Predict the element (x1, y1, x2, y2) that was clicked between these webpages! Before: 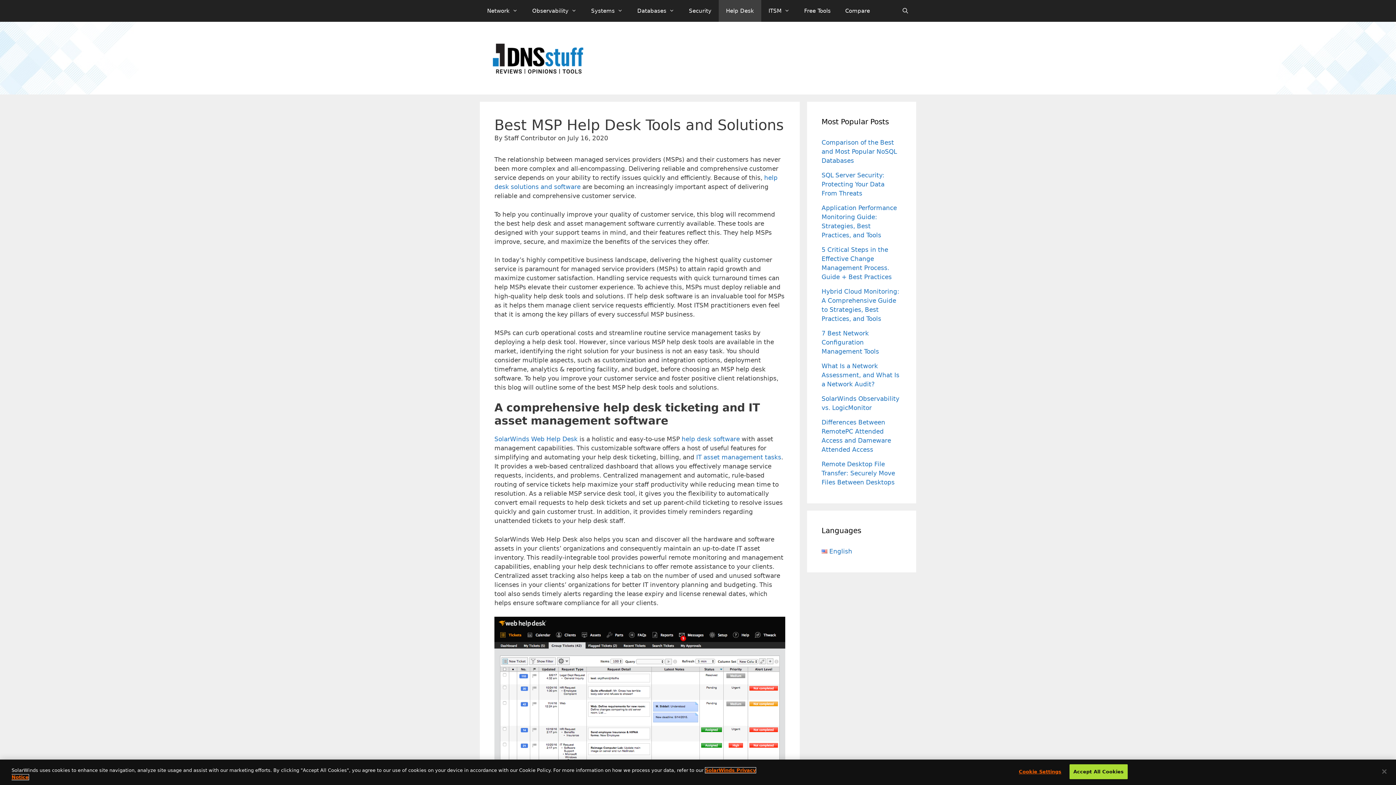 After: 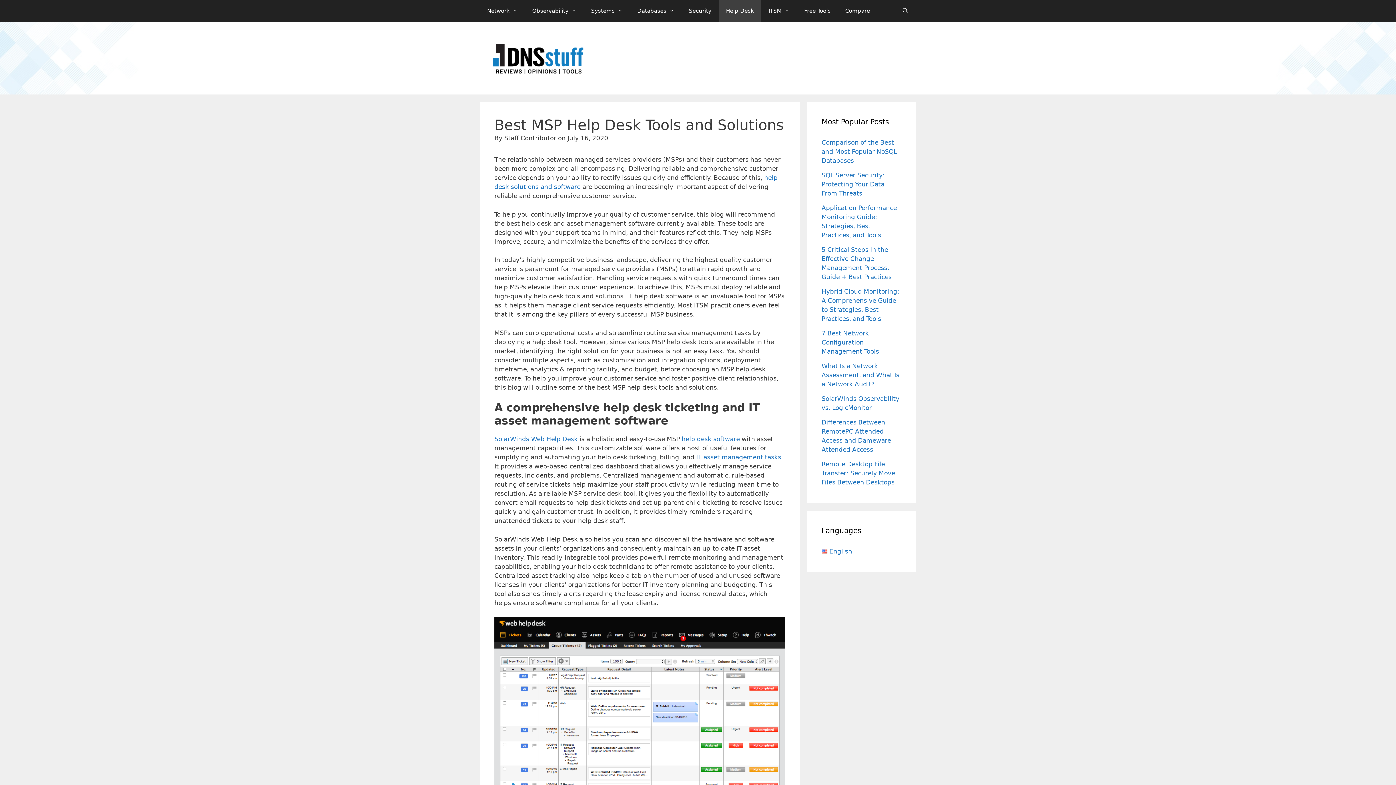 Action: bbox: (821, 548, 852, 555) label: English